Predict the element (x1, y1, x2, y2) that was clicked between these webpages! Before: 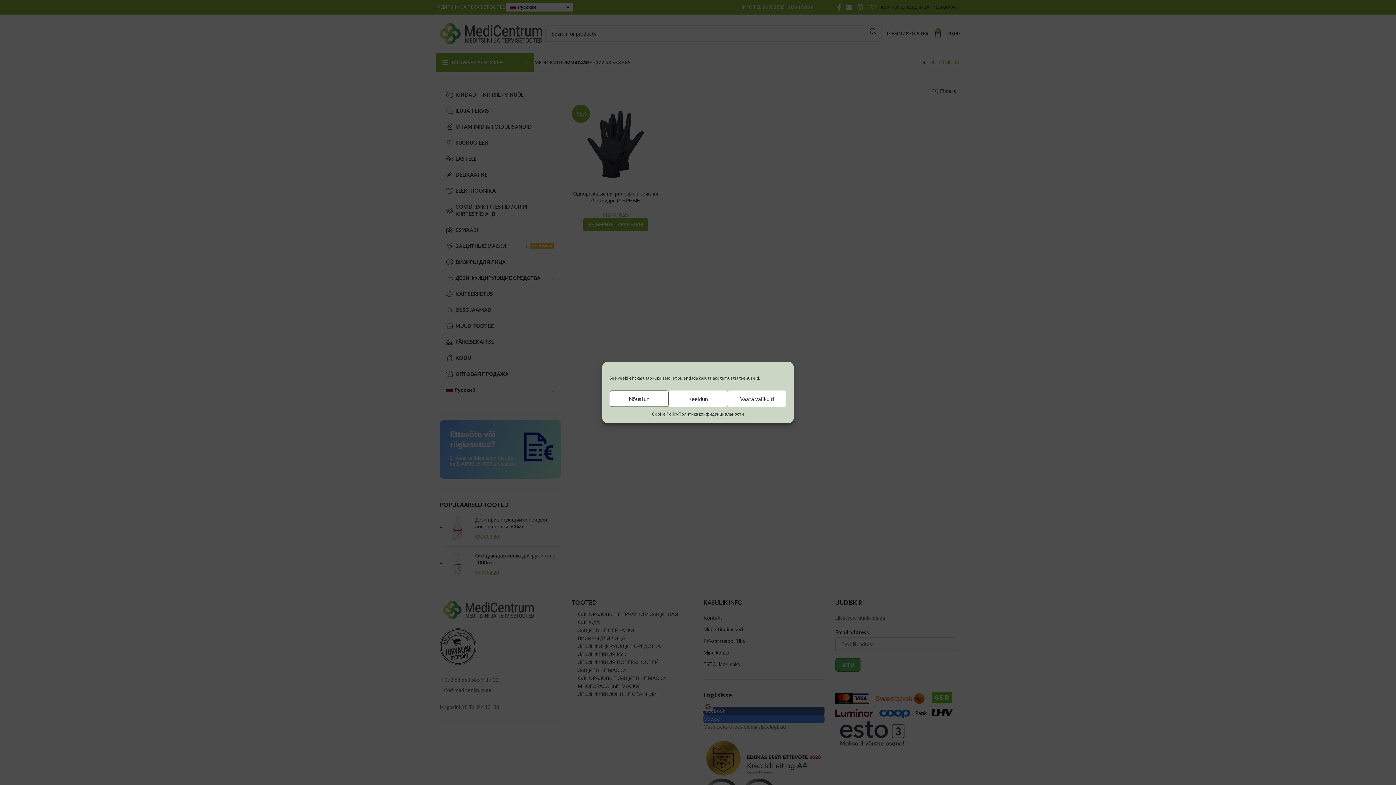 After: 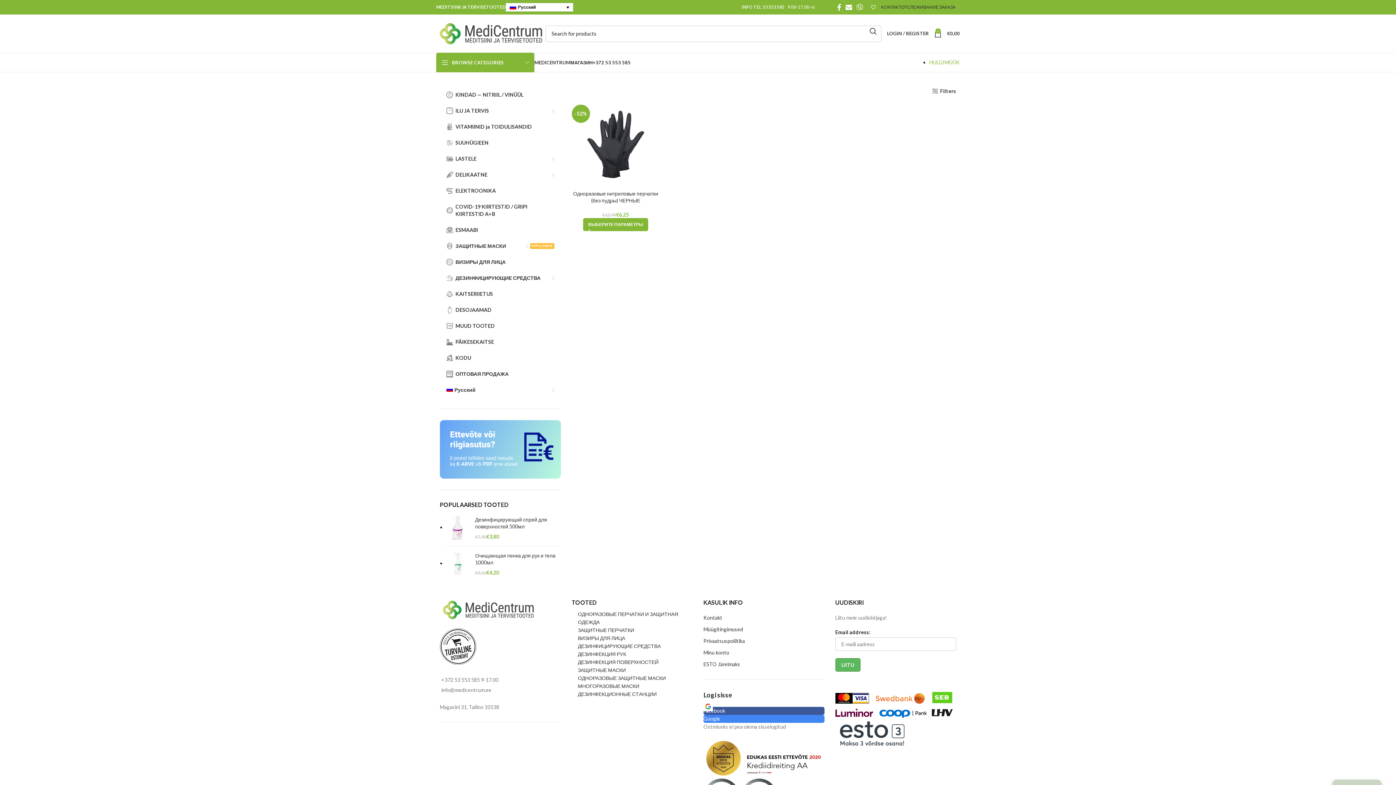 Action: label: Keeldun bbox: (668, 390, 727, 407)